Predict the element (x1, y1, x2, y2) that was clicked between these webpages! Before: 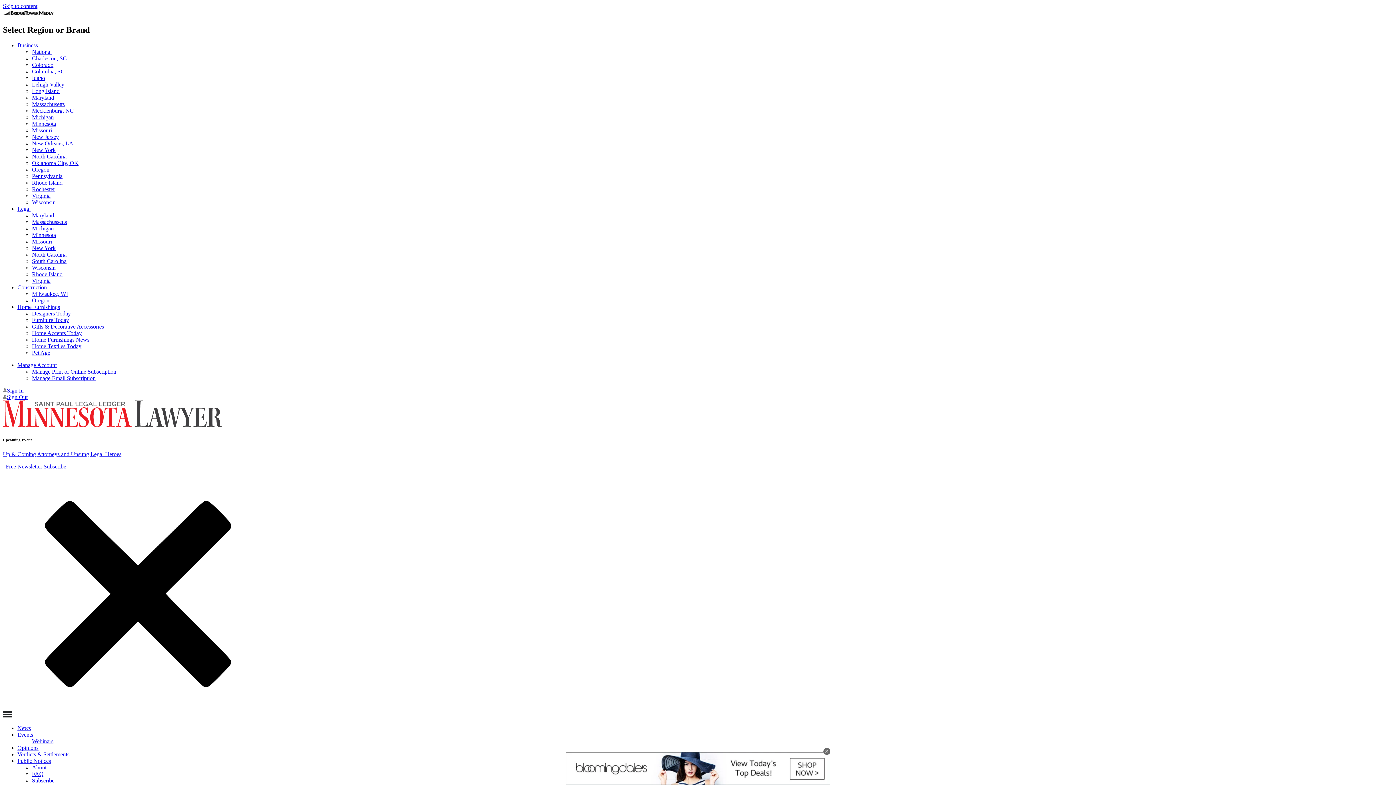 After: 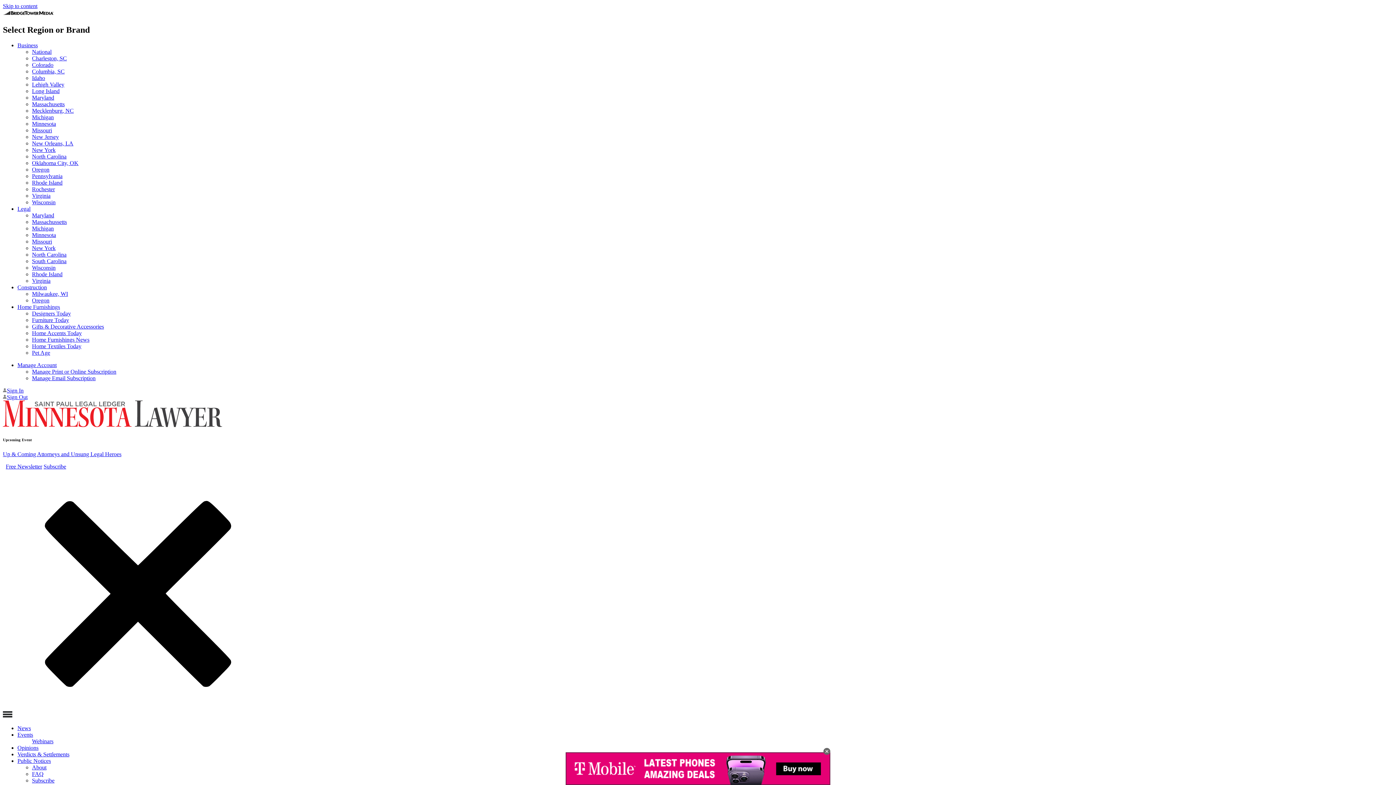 Action: bbox: (32, 199, 55, 205) label: Wisconsin